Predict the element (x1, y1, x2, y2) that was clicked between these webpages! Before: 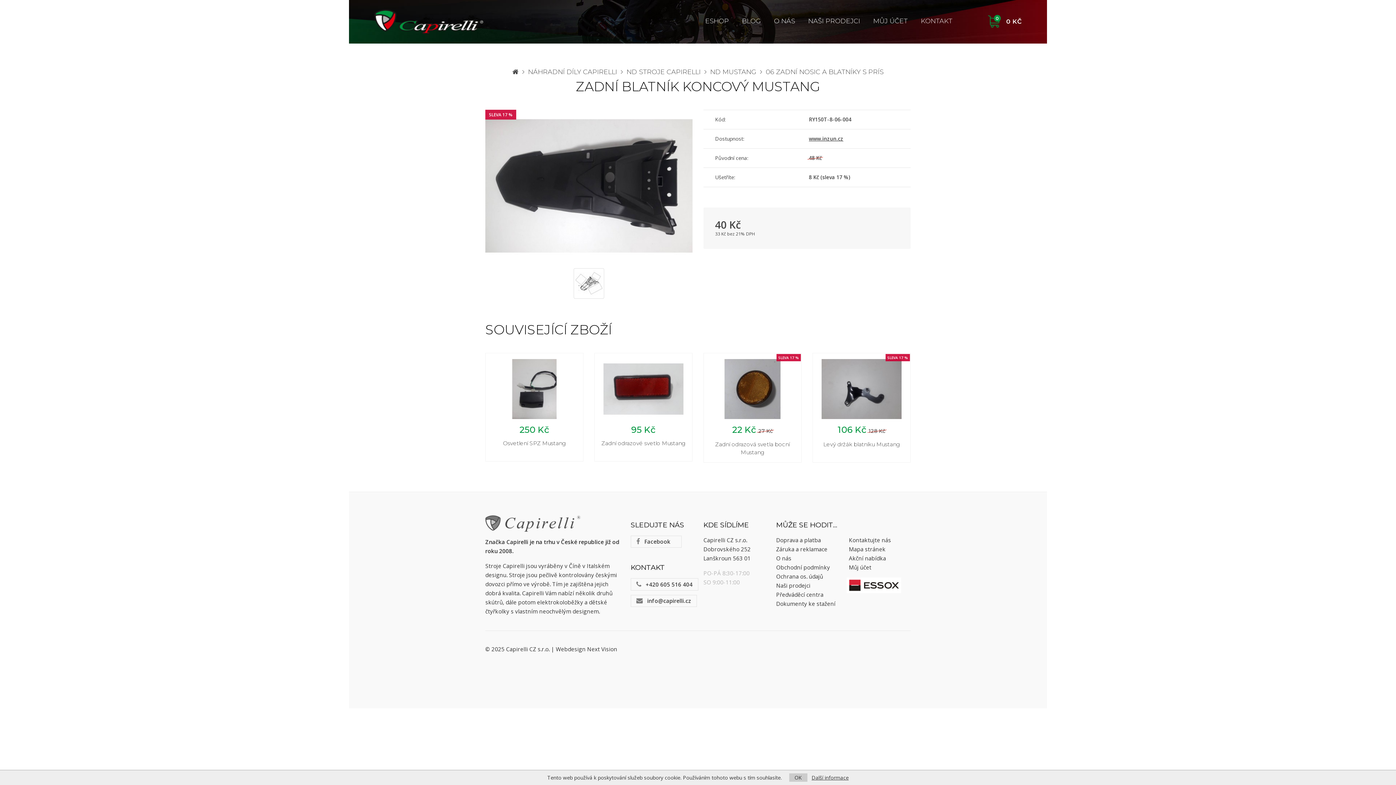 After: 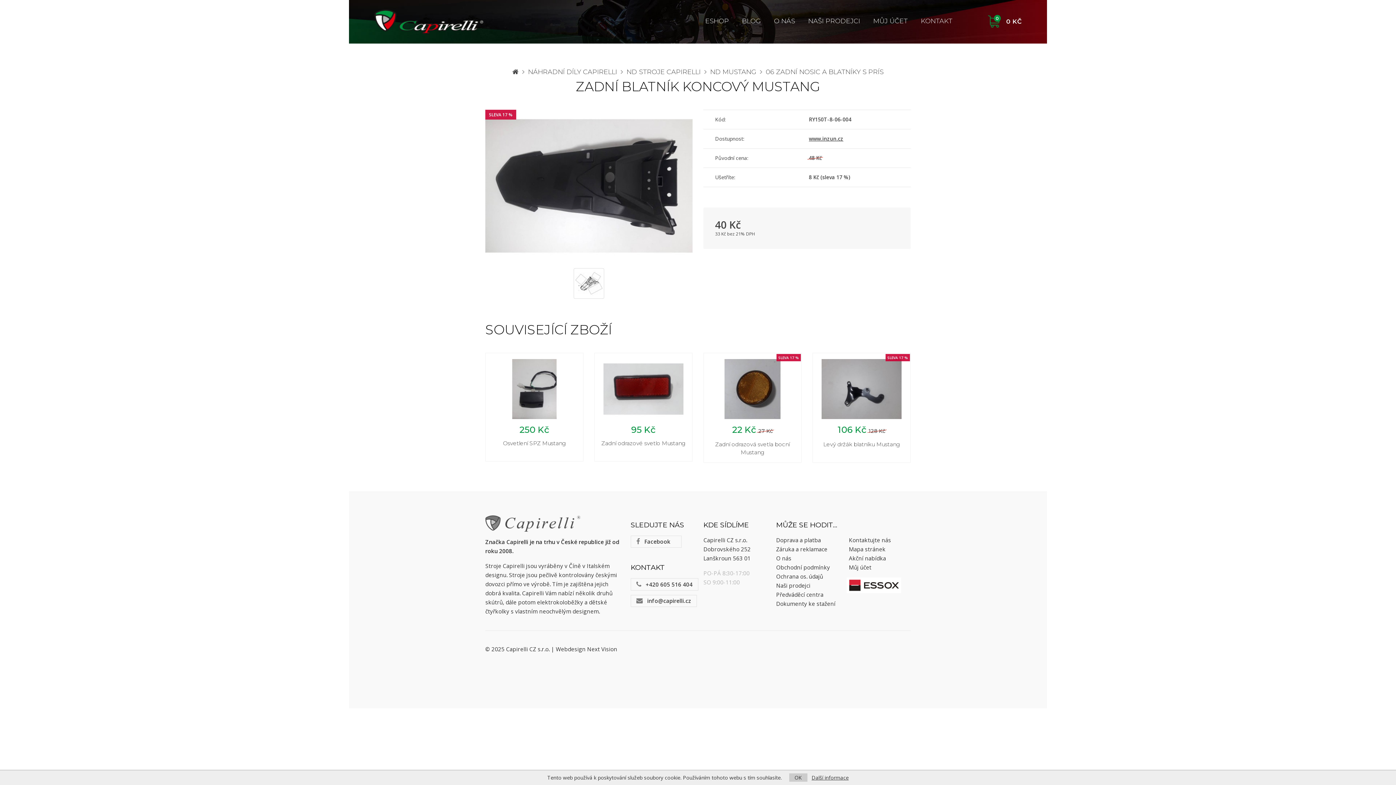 Action: label: Další informace bbox: (811, 774, 848, 781)